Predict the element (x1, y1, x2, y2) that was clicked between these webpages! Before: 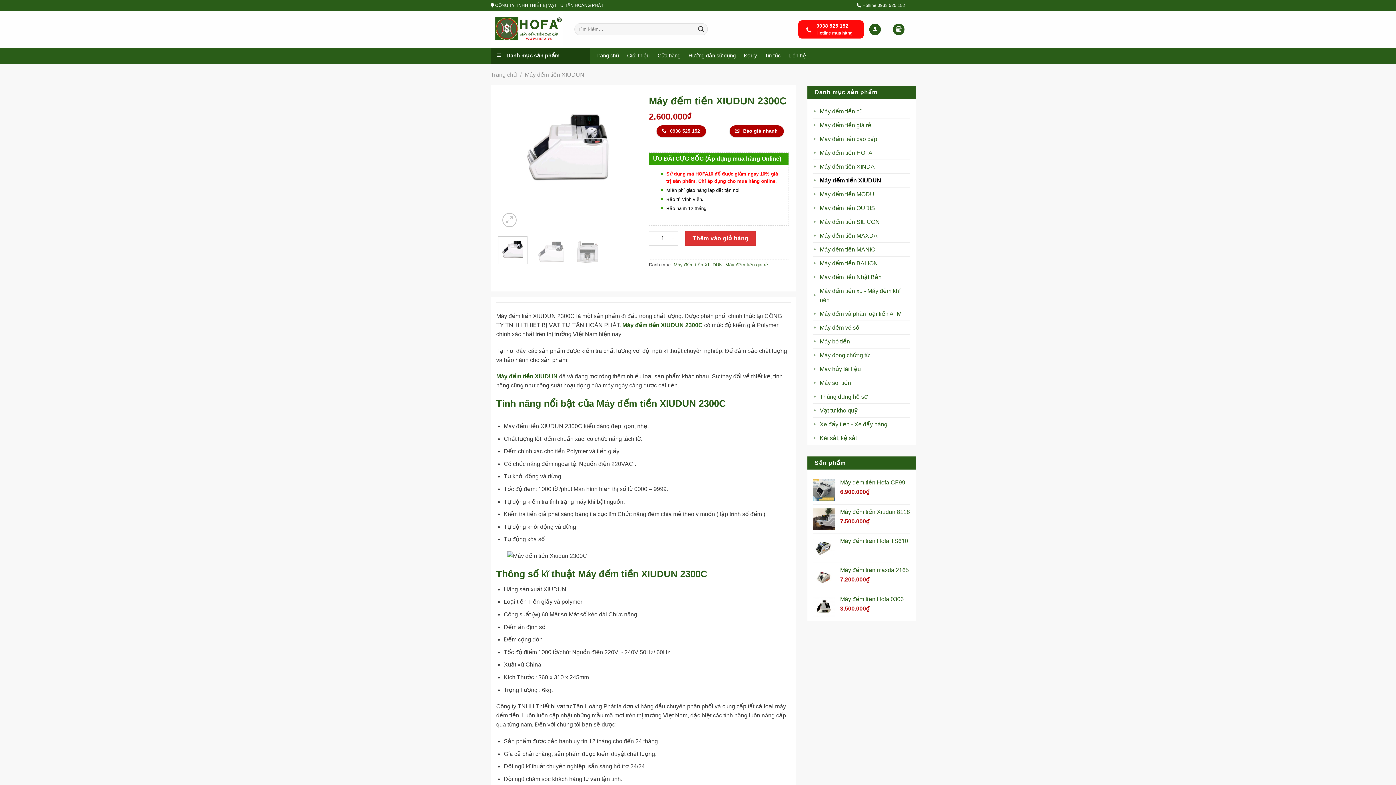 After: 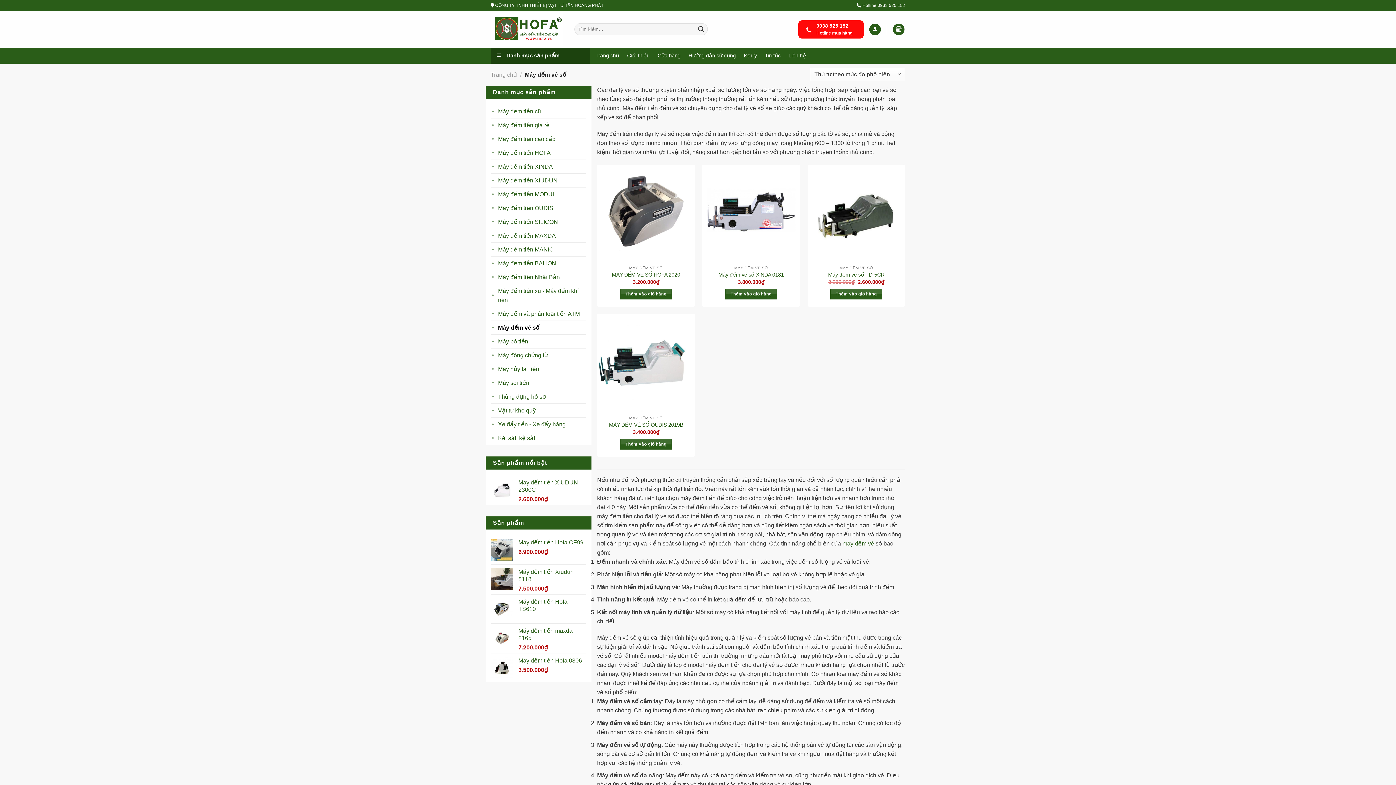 Action: label: Máy đếm vé số bbox: (820, 321, 910, 334)